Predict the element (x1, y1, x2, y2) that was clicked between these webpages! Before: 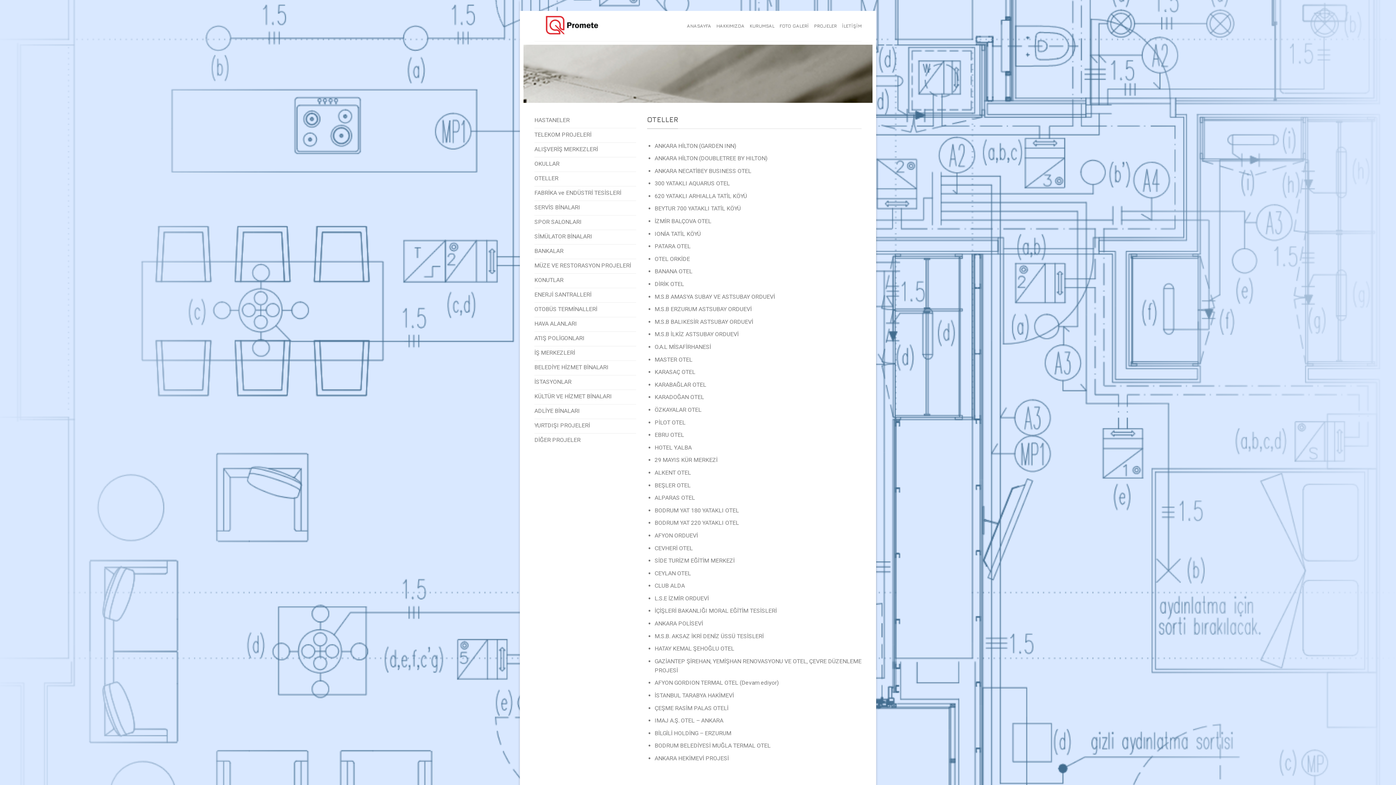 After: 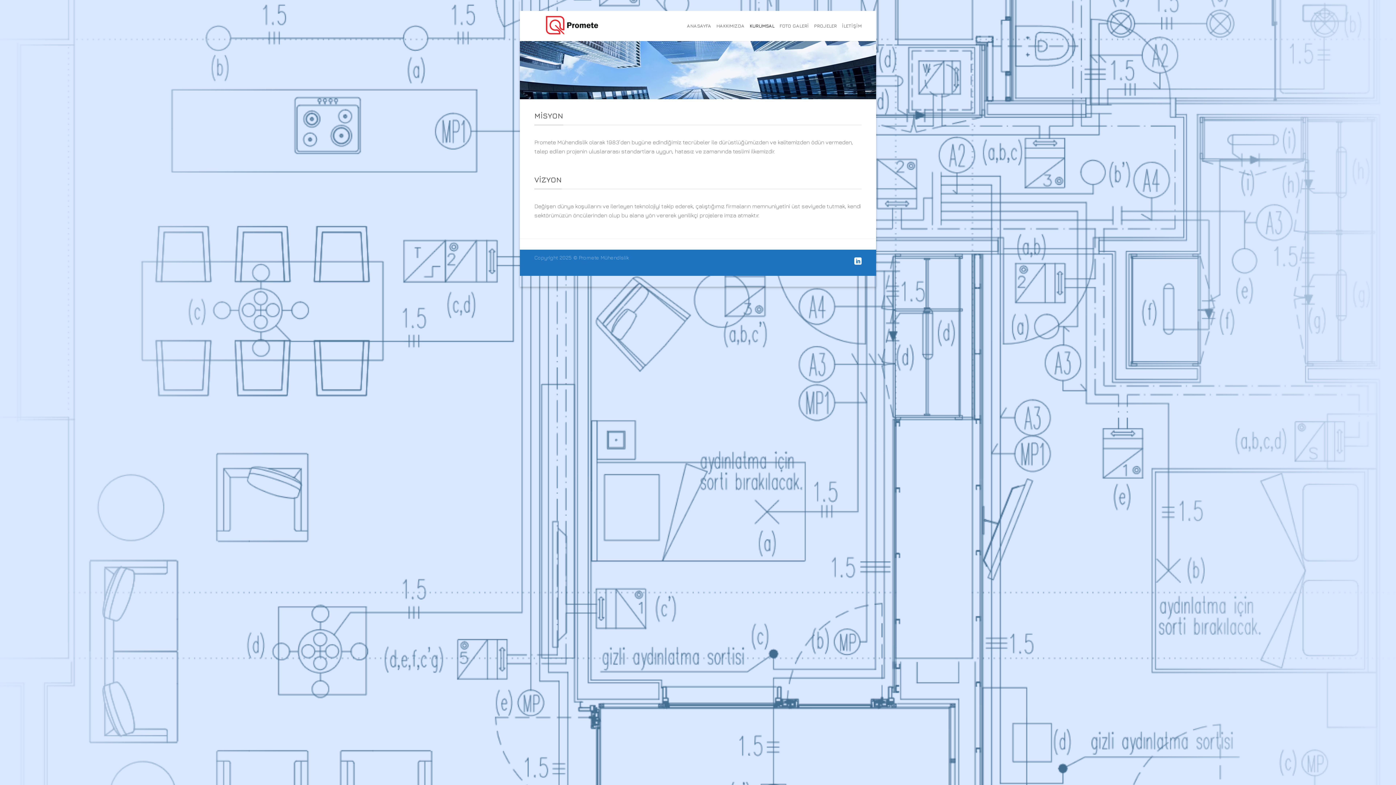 Action: label: KURUMSAL bbox: (749, 18, 774, 33)